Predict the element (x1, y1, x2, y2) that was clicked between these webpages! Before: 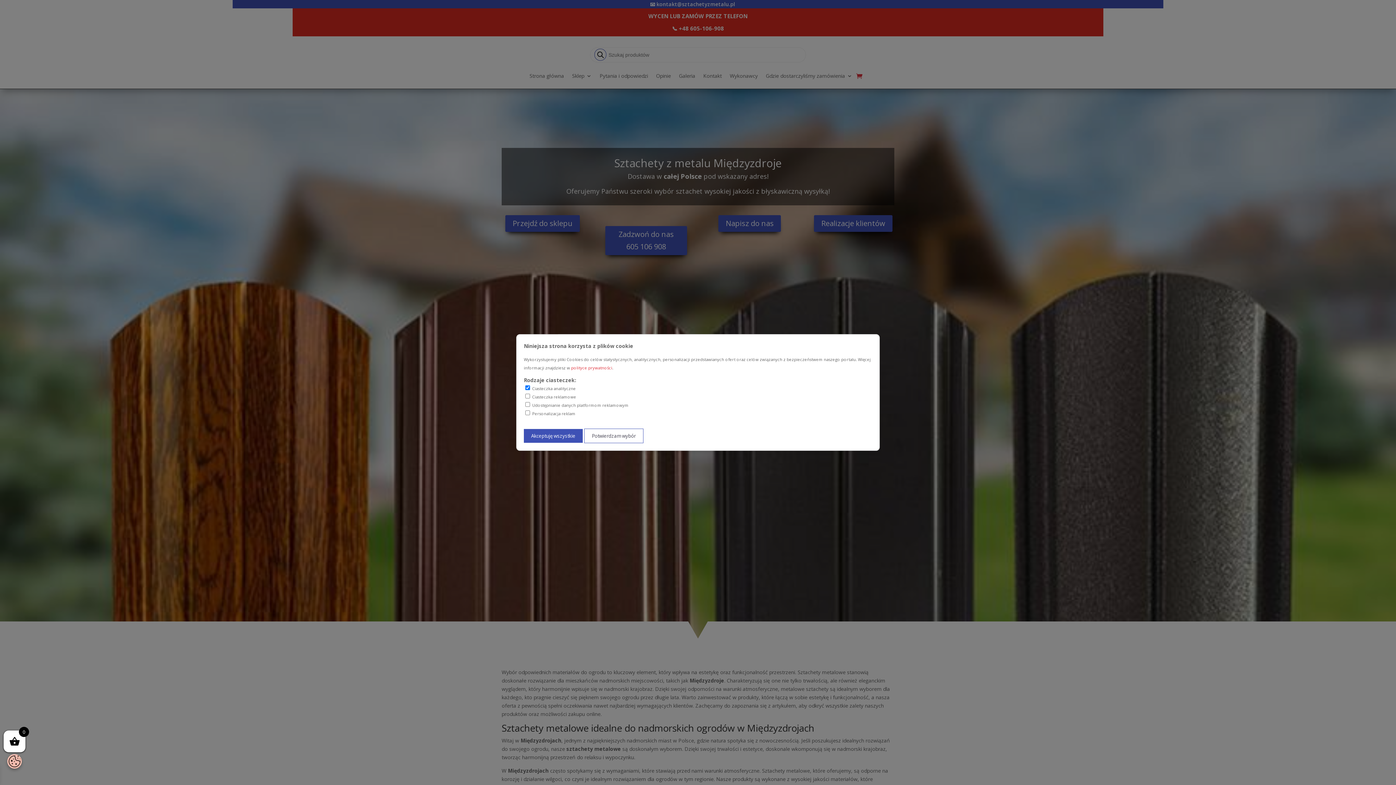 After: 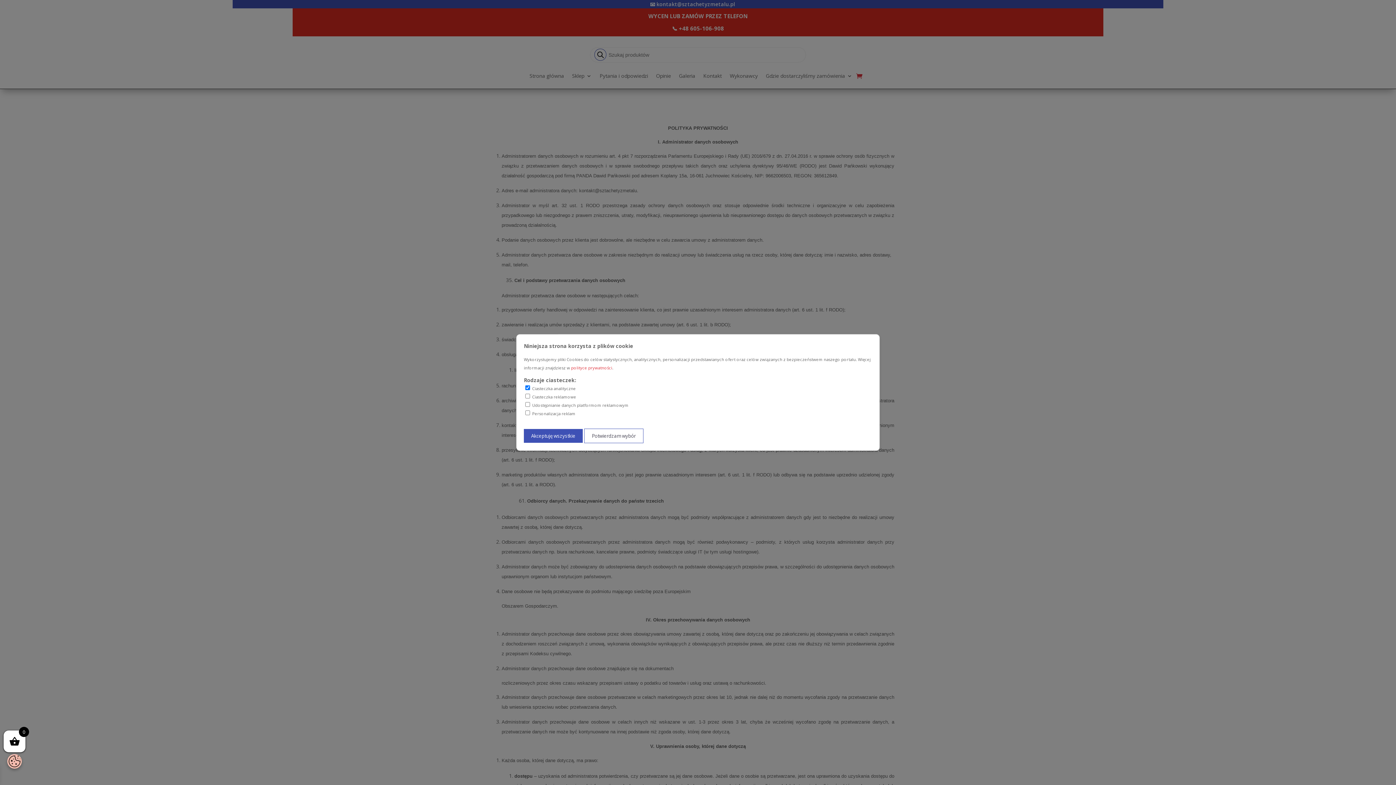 Action: label: polityce prywatności bbox: (571, 365, 612, 370)